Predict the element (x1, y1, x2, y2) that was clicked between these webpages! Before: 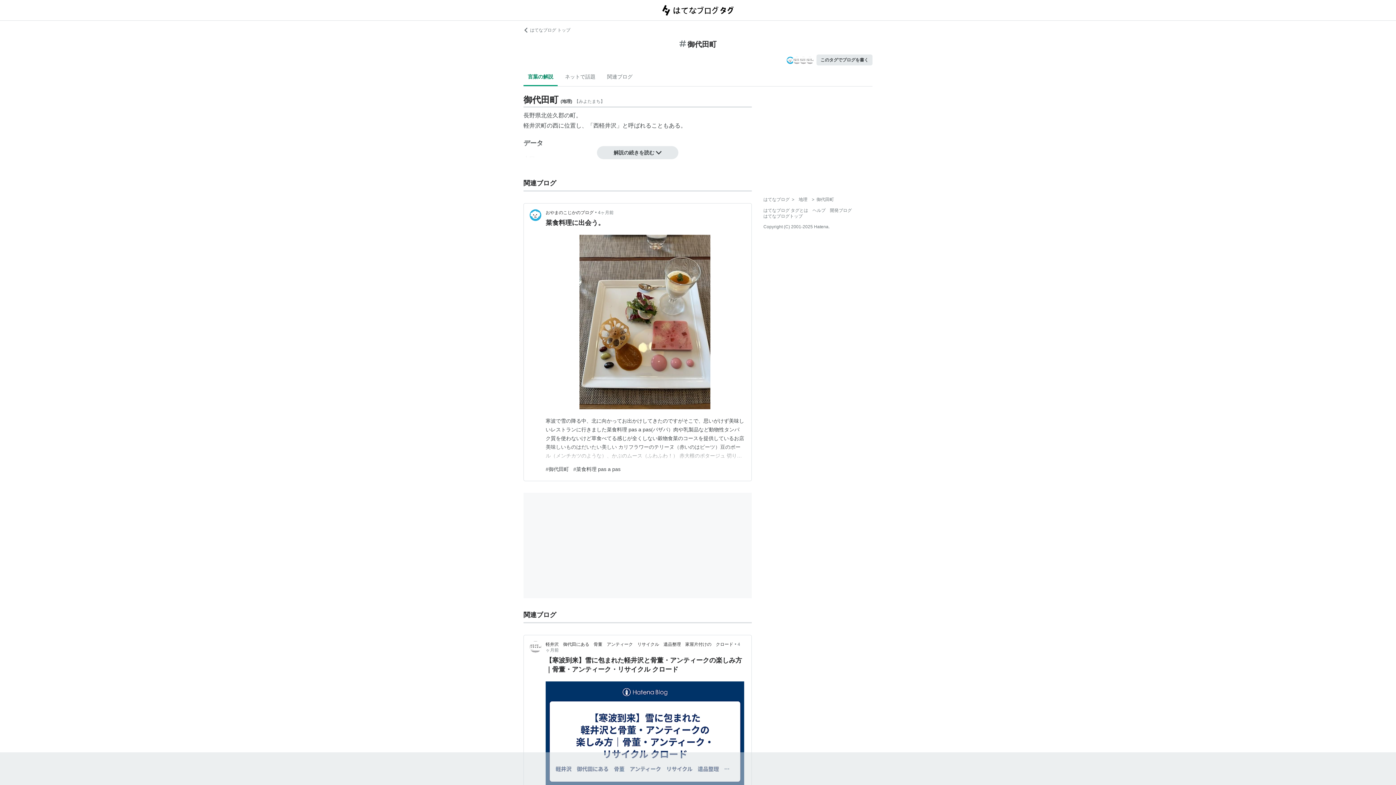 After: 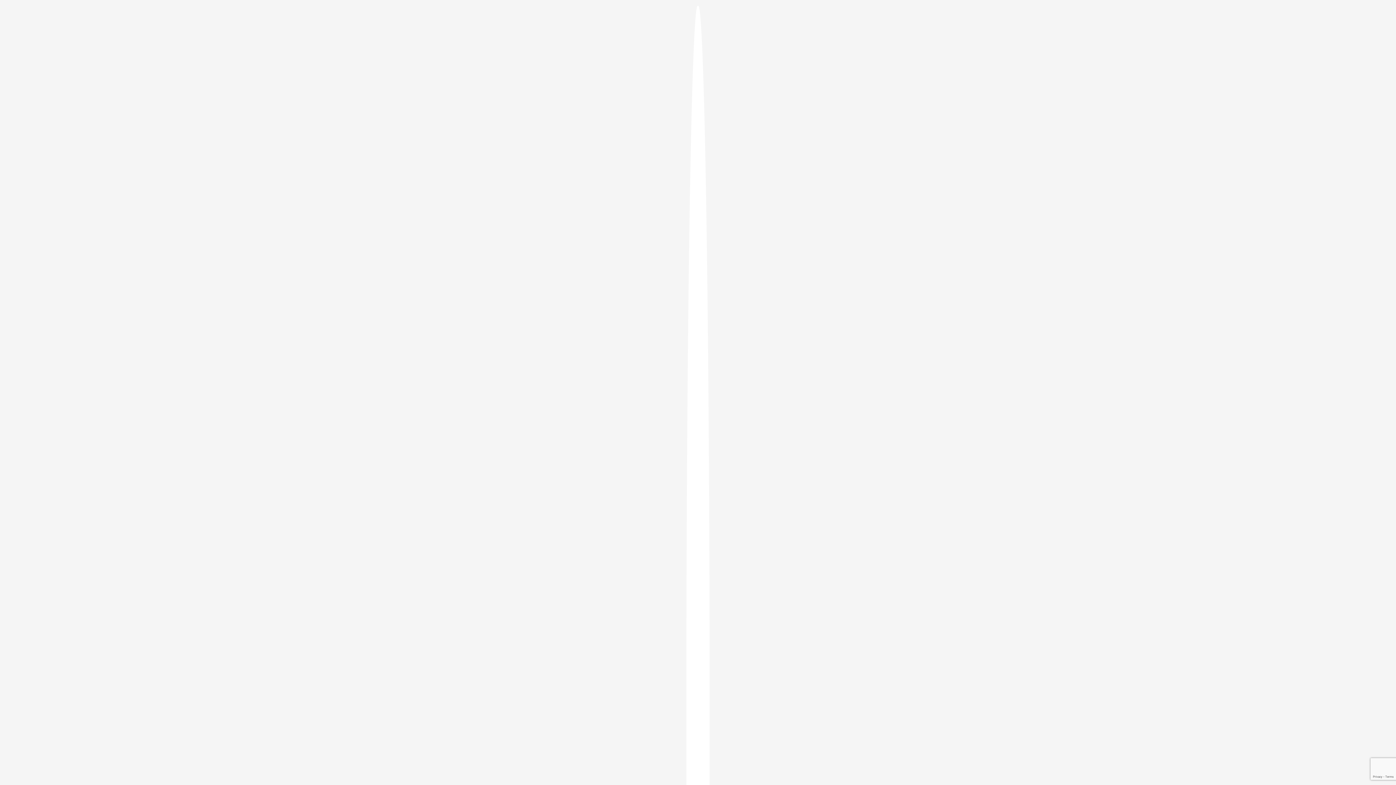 Action: label: このタグでブログを書く bbox: (816, 54, 872, 65)